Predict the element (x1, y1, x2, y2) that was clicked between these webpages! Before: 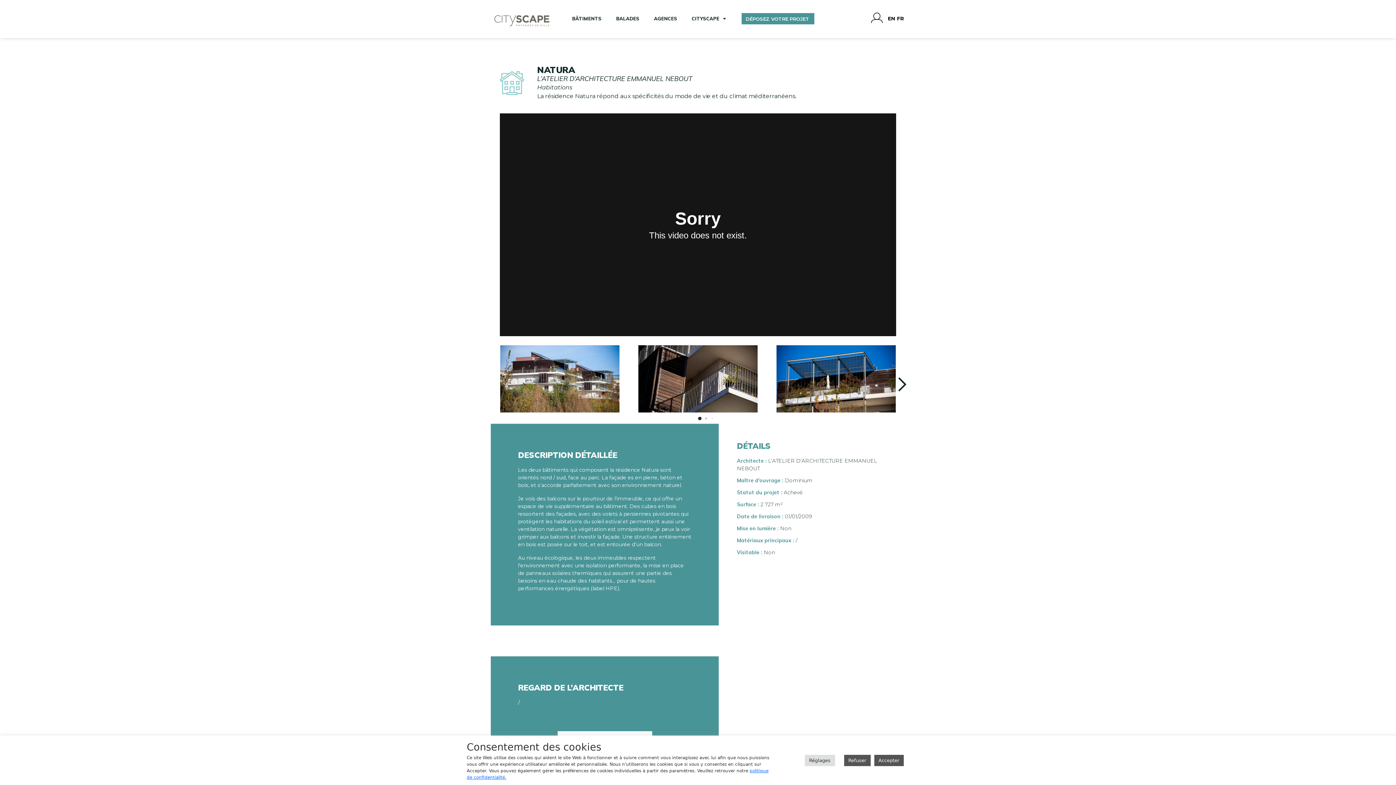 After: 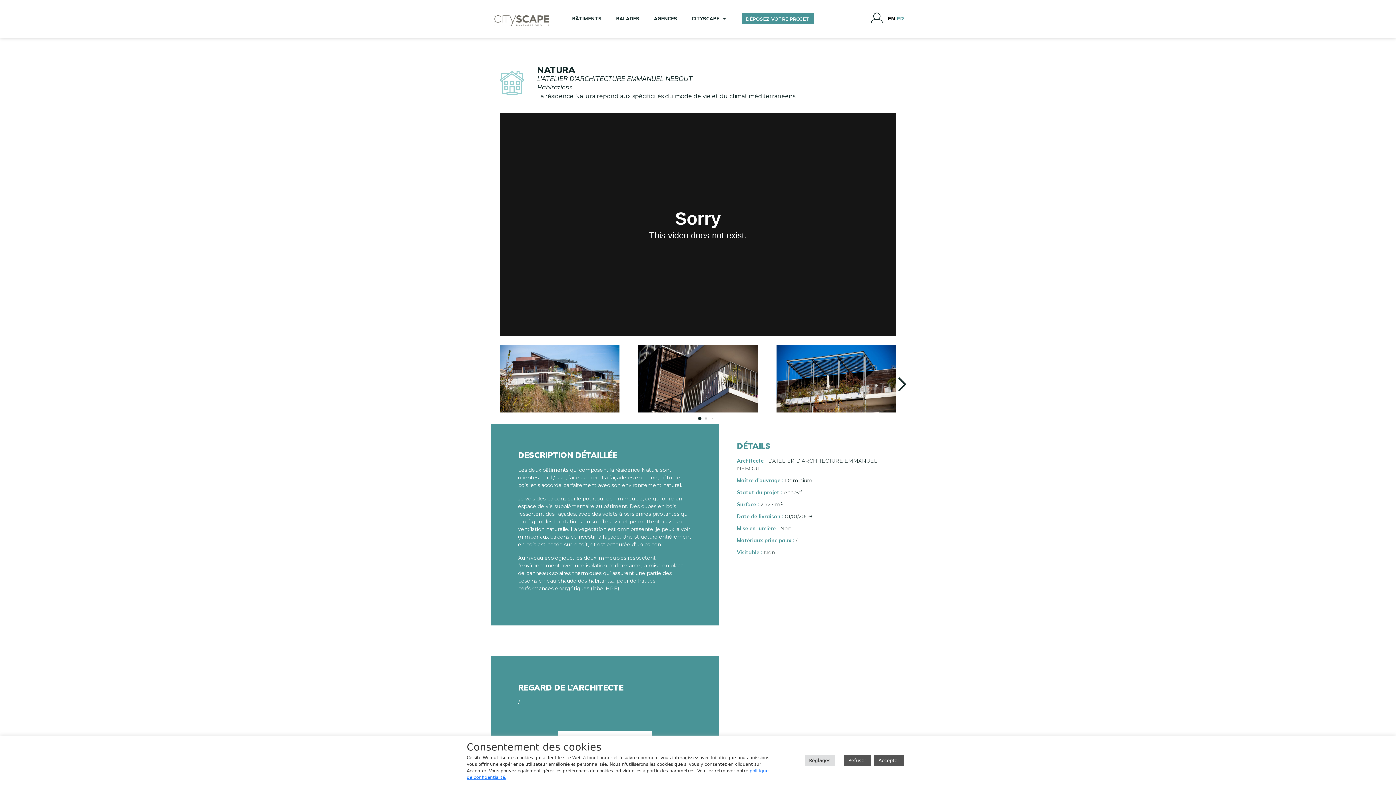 Action: bbox: (897, 15, 904, 21) label: FR